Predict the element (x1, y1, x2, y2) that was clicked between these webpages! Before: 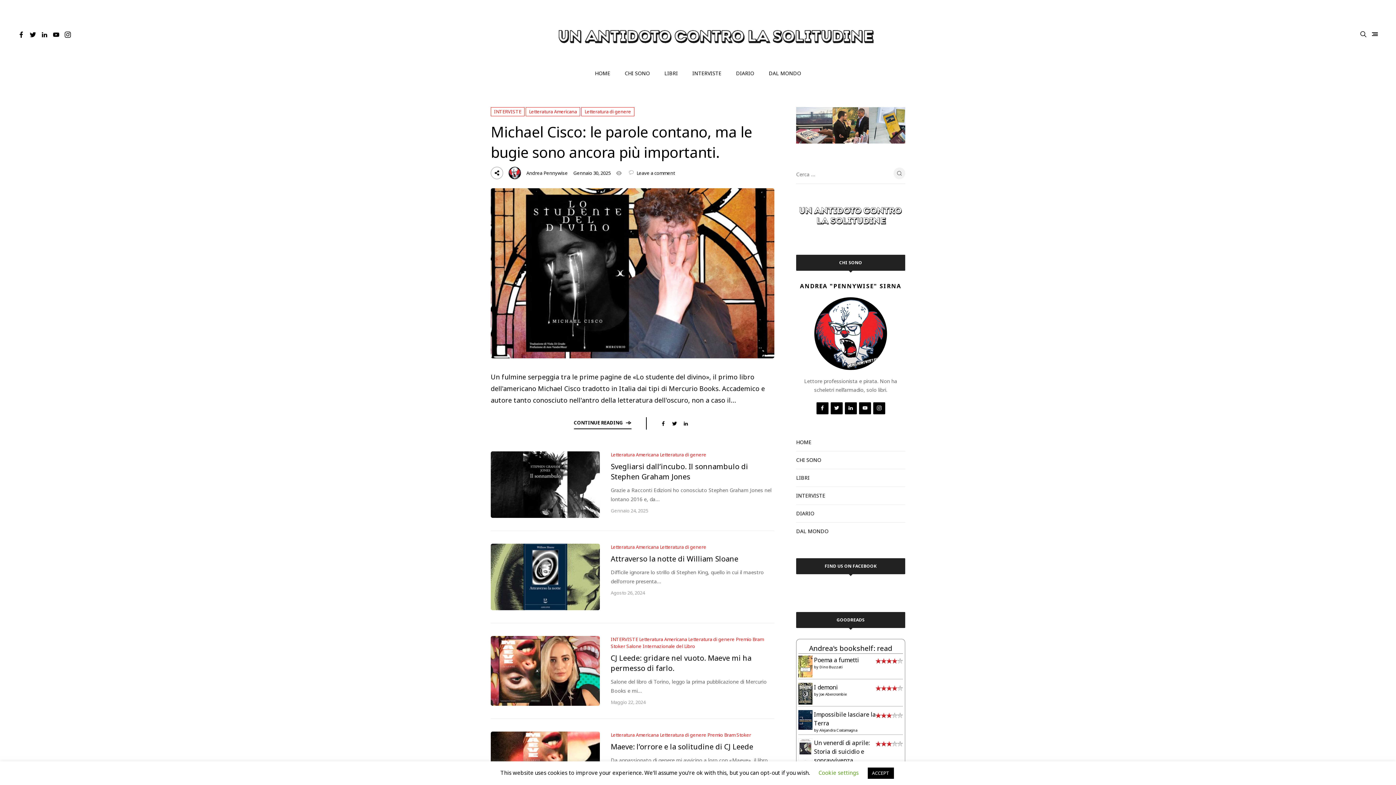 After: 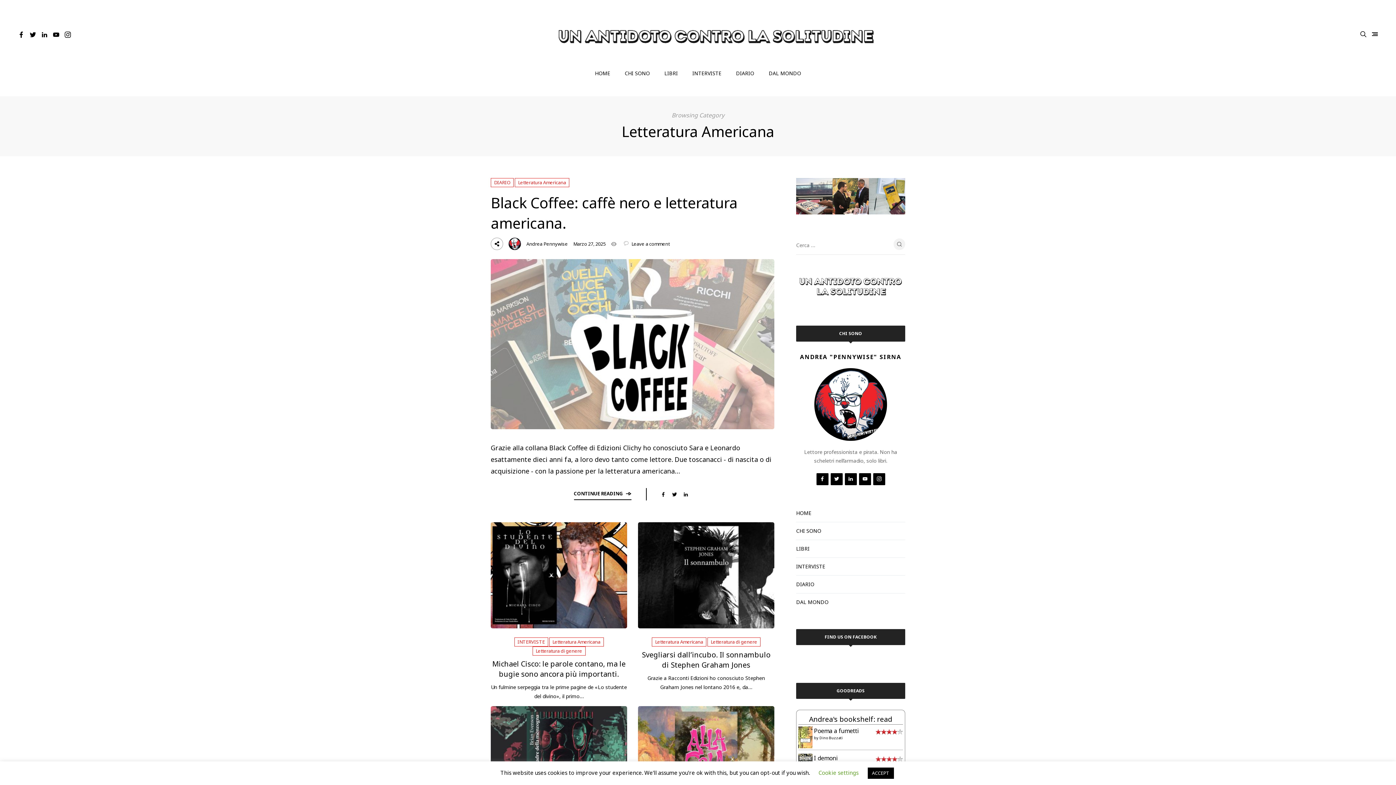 Action: label: Letteratura Americana bbox: (610, 544, 658, 550)